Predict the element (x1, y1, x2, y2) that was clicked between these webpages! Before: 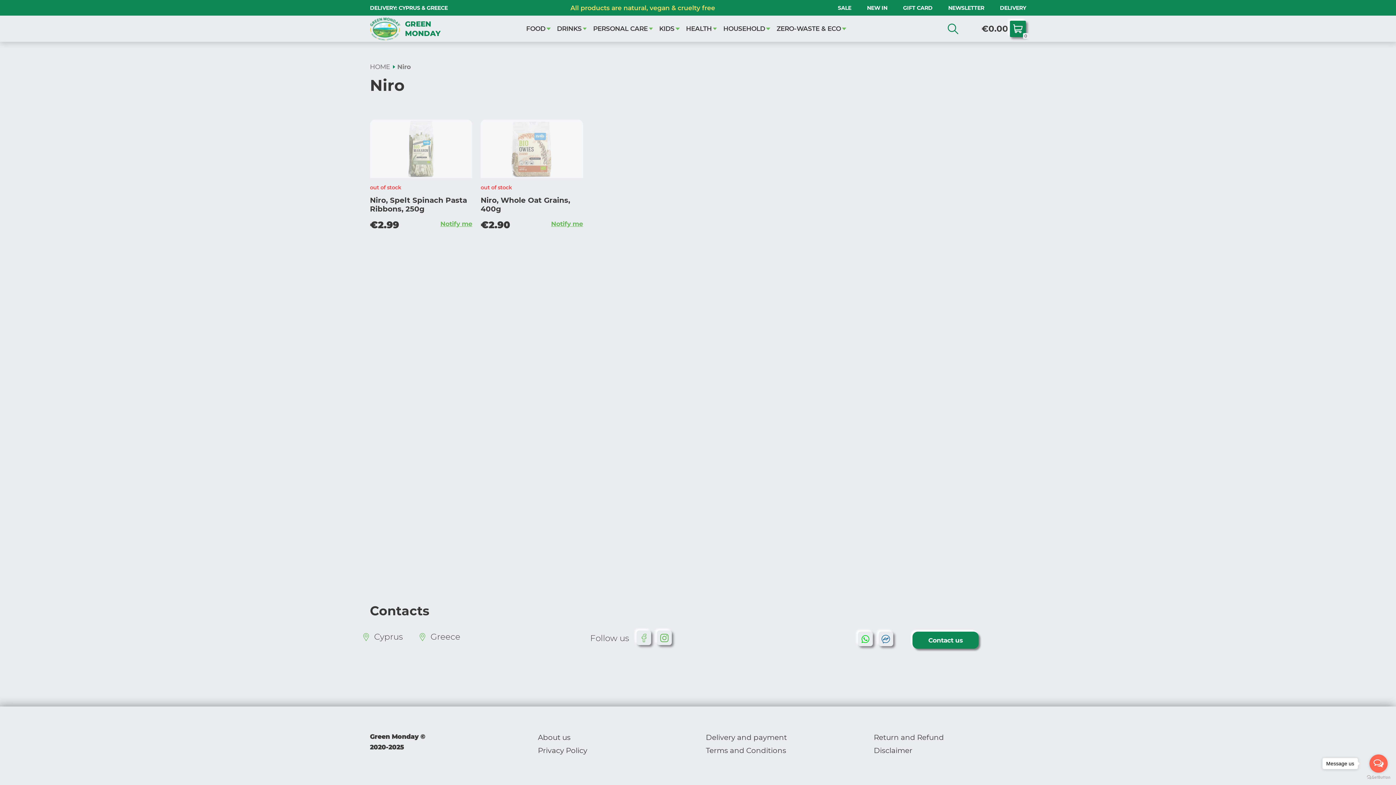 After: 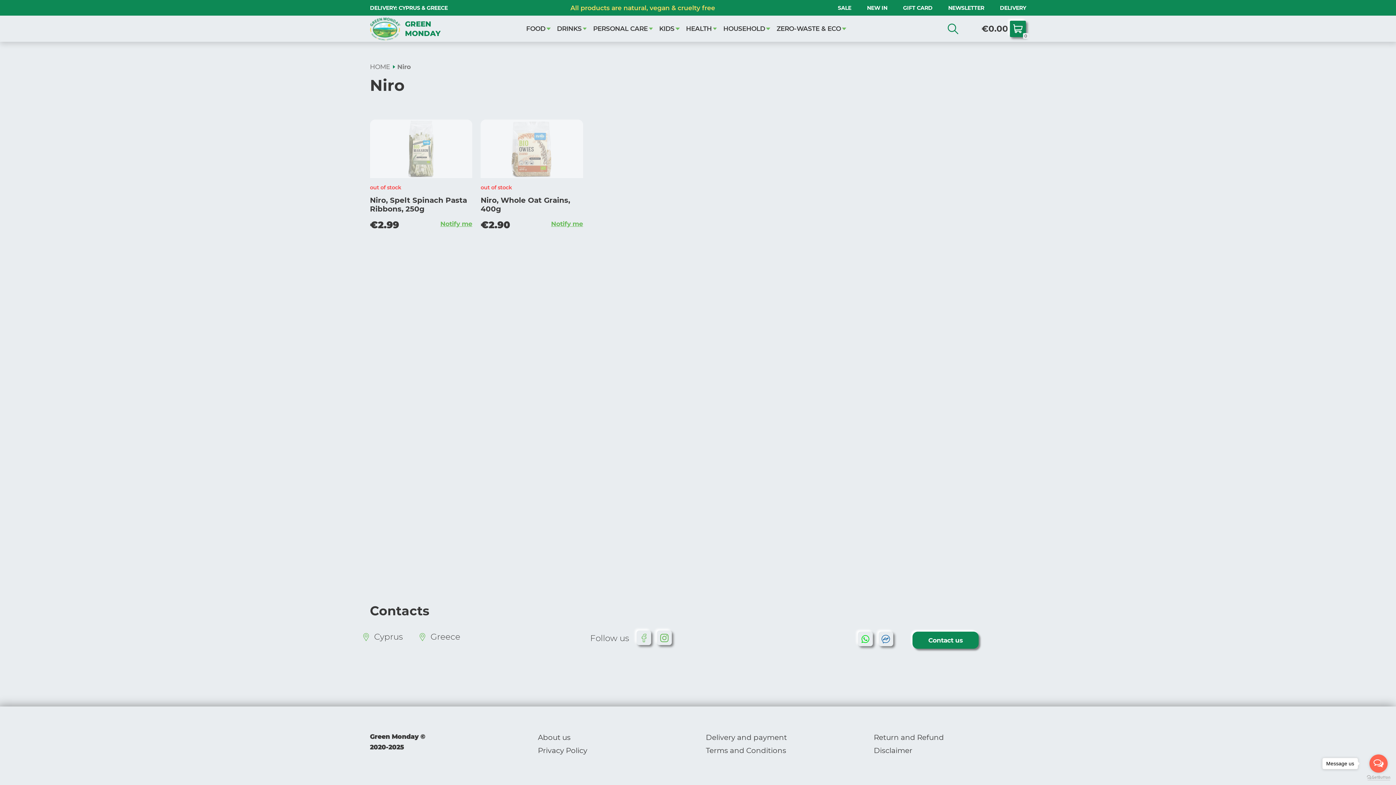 Action: bbox: (1367, 775, 1390, 780) label: Go to GetButton.io website